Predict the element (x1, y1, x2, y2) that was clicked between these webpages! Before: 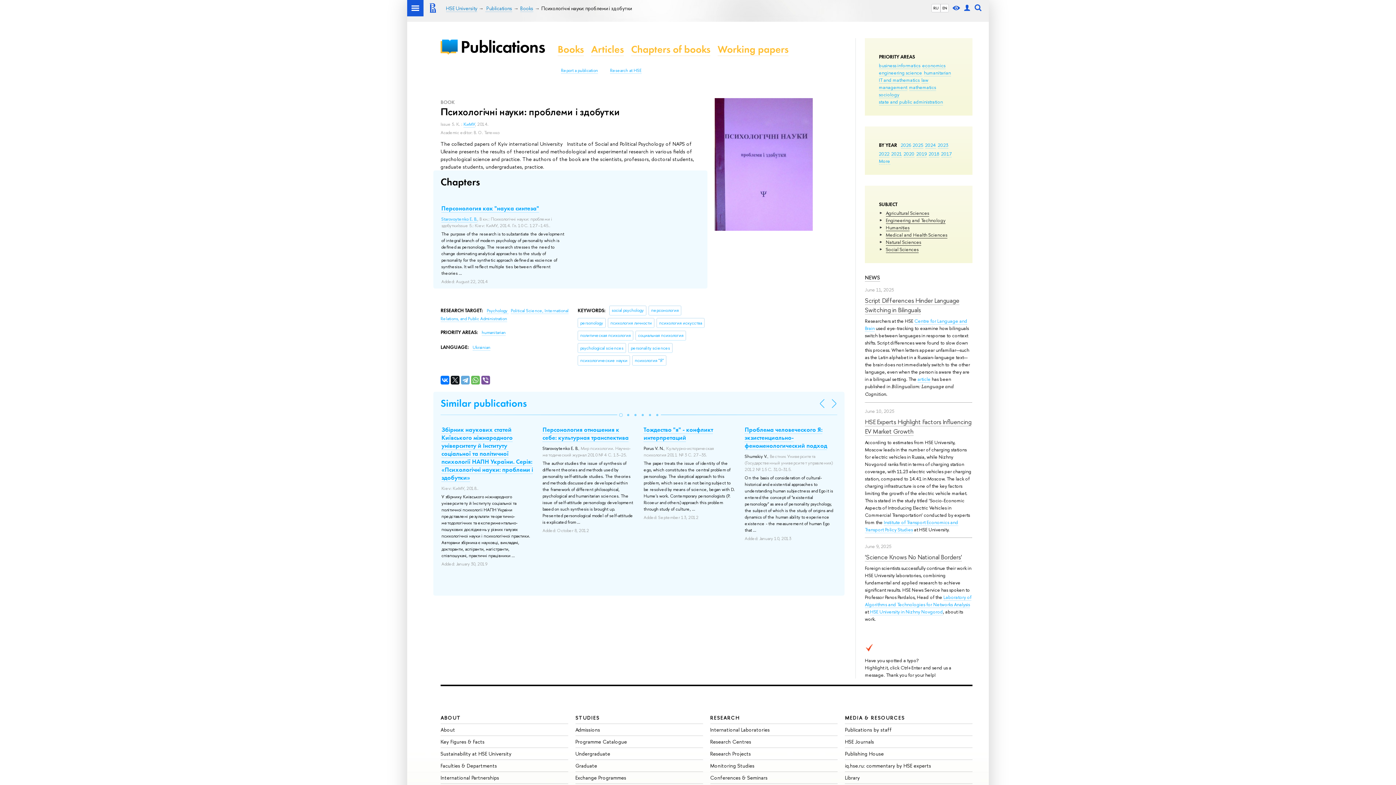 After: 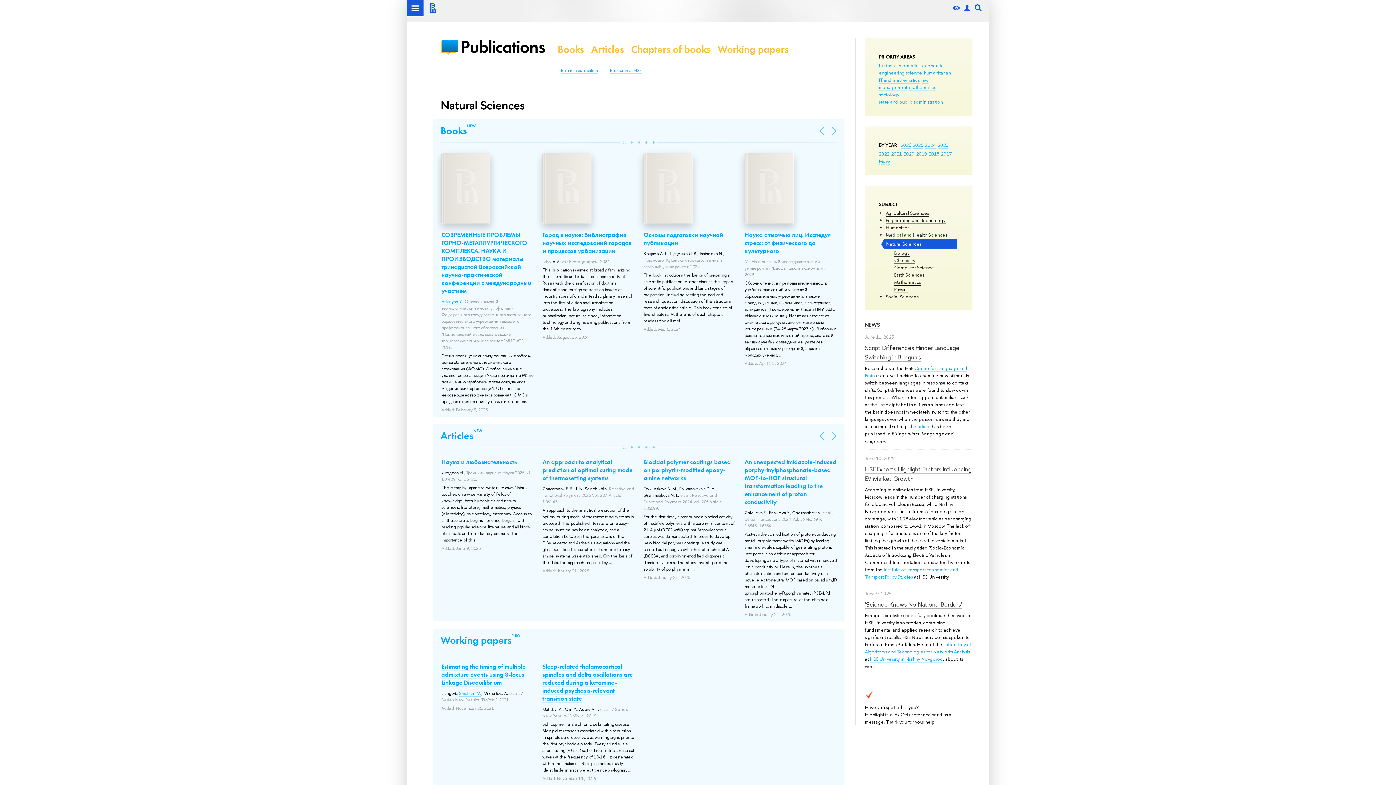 Action: bbox: (886, 239, 921, 245) label: Natural Sciences